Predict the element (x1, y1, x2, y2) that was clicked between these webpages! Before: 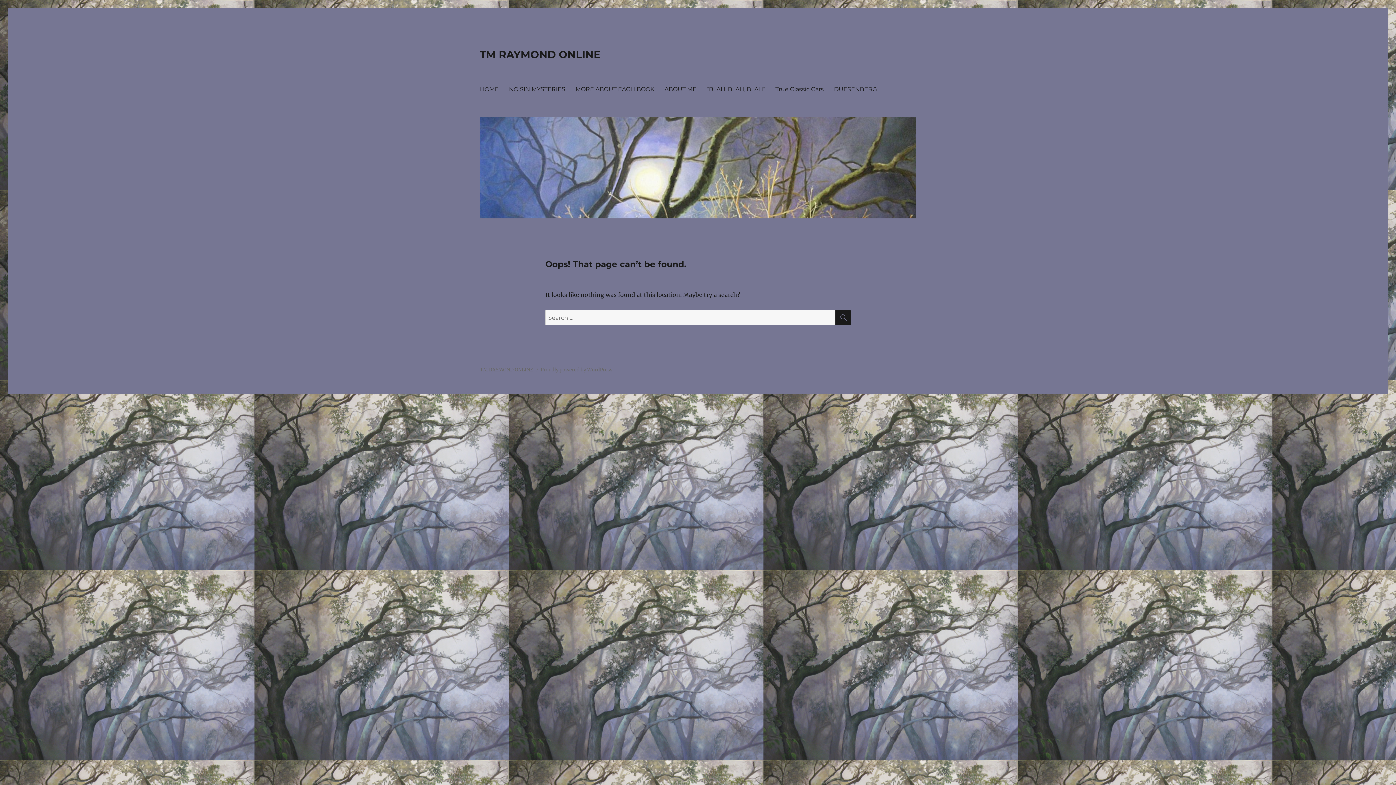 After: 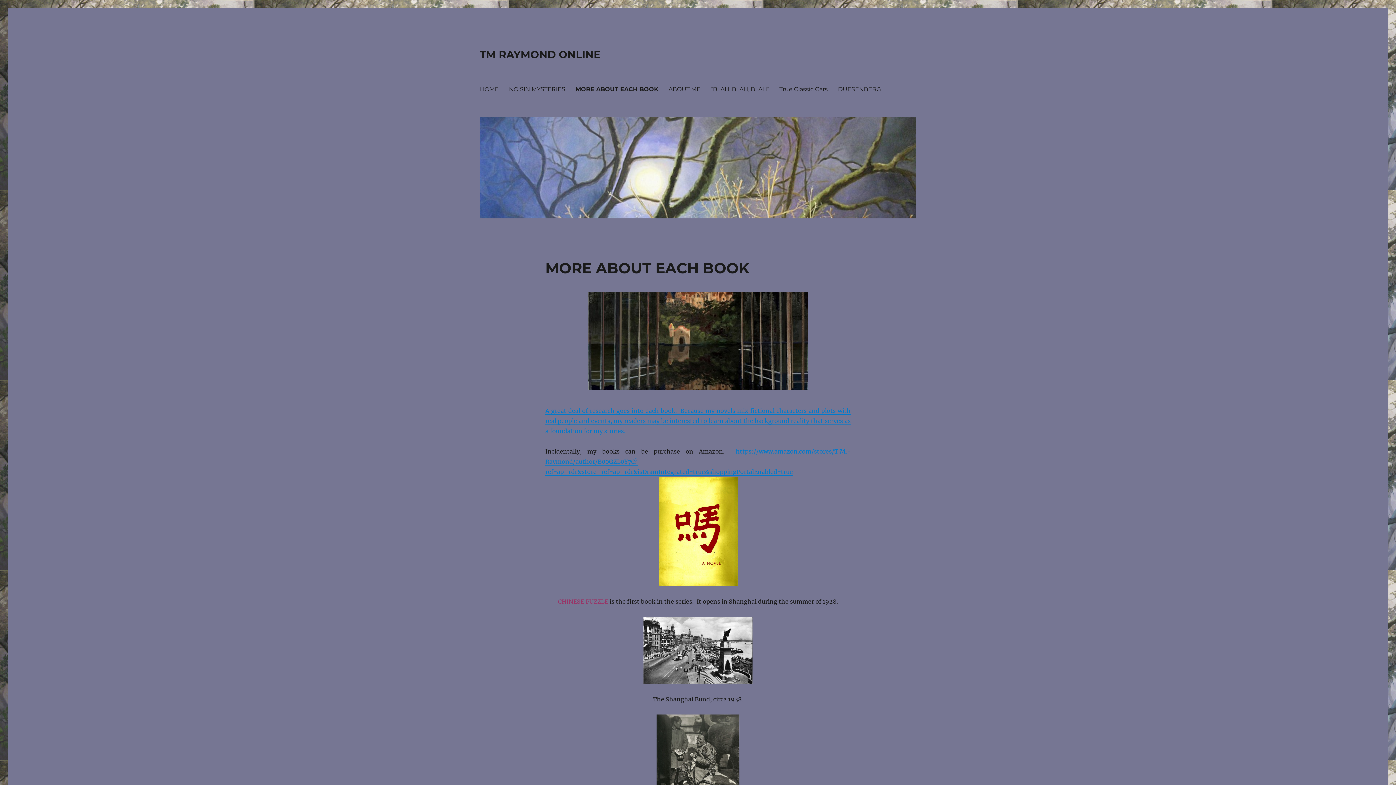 Action: label: MORE ABOUT EACH BOOK bbox: (570, 81, 659, 96)